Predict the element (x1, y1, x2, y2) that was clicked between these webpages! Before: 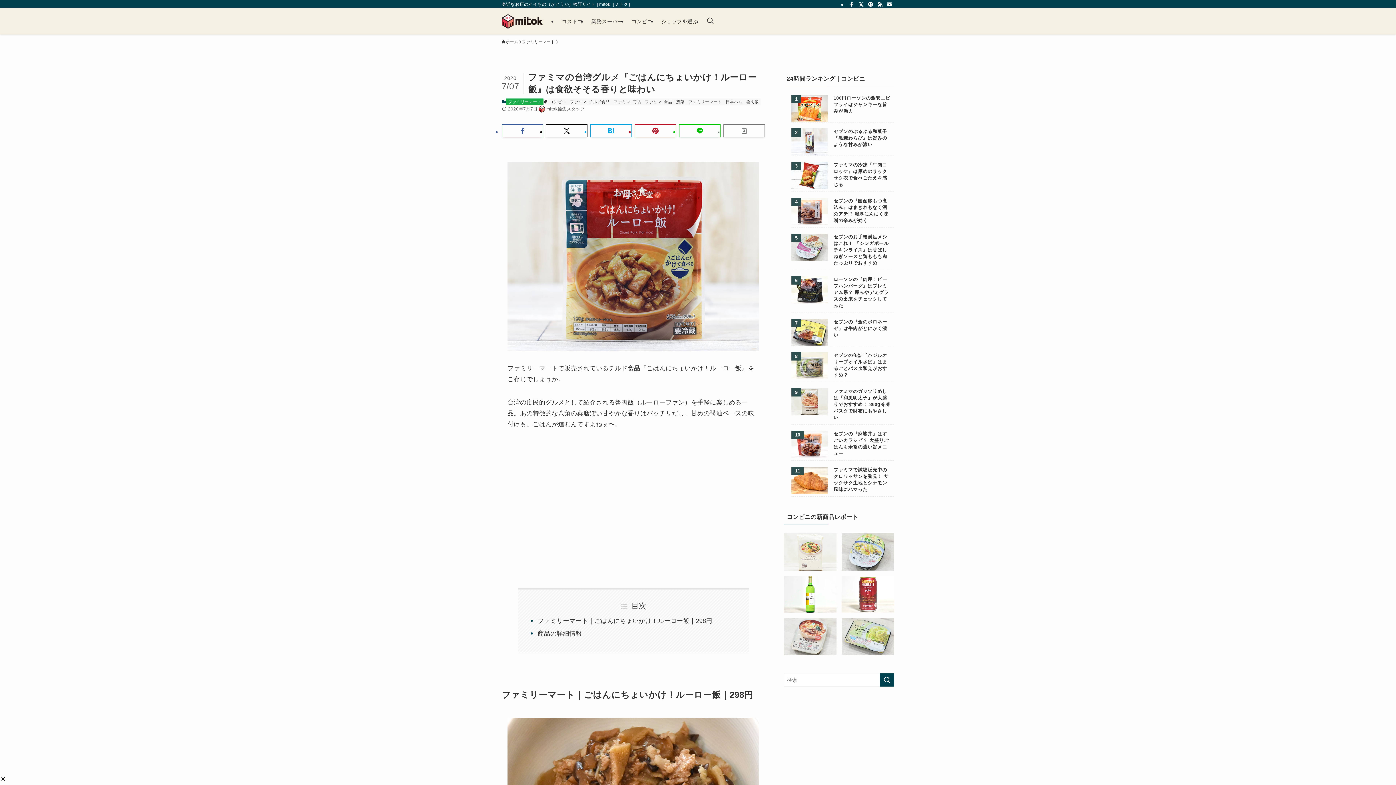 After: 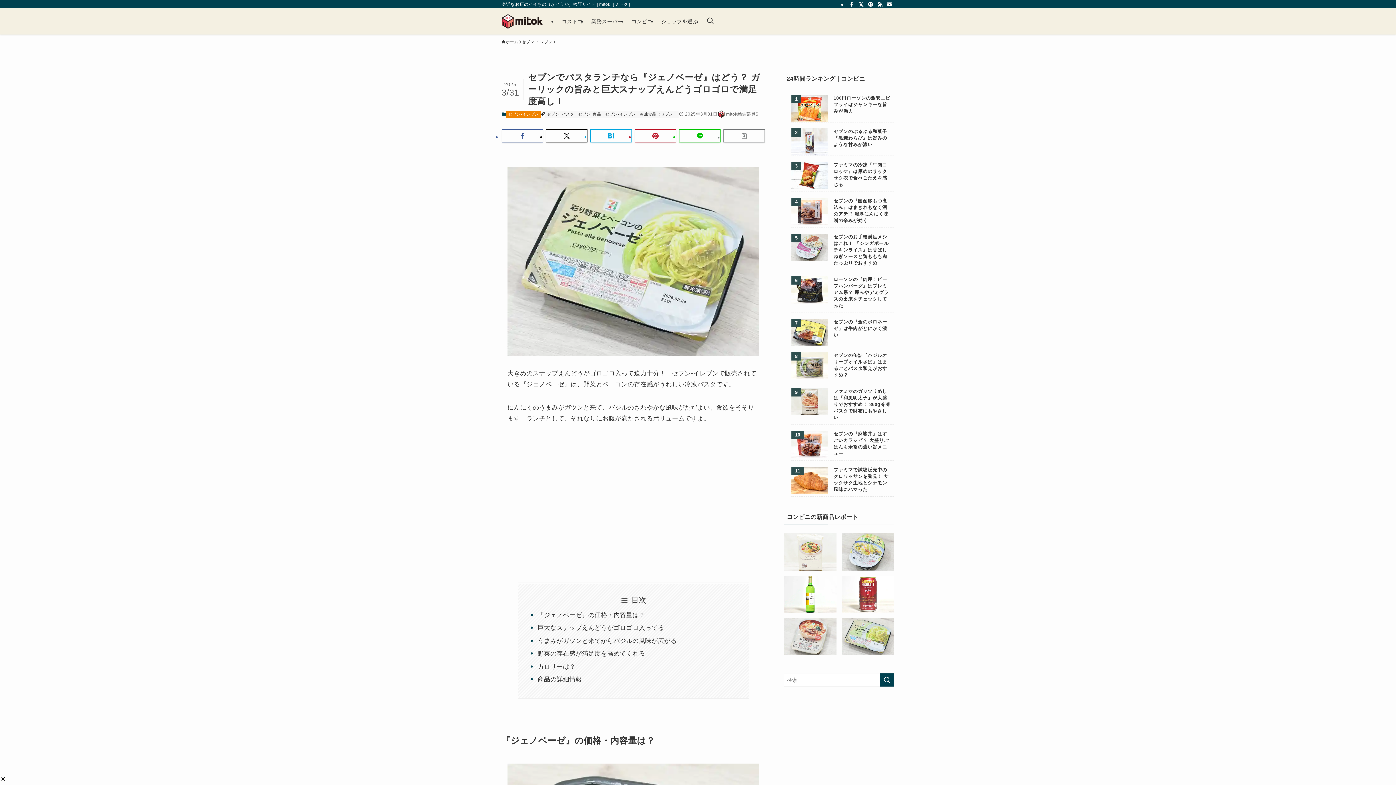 Action: bbox: (841, 618, 894, 655)